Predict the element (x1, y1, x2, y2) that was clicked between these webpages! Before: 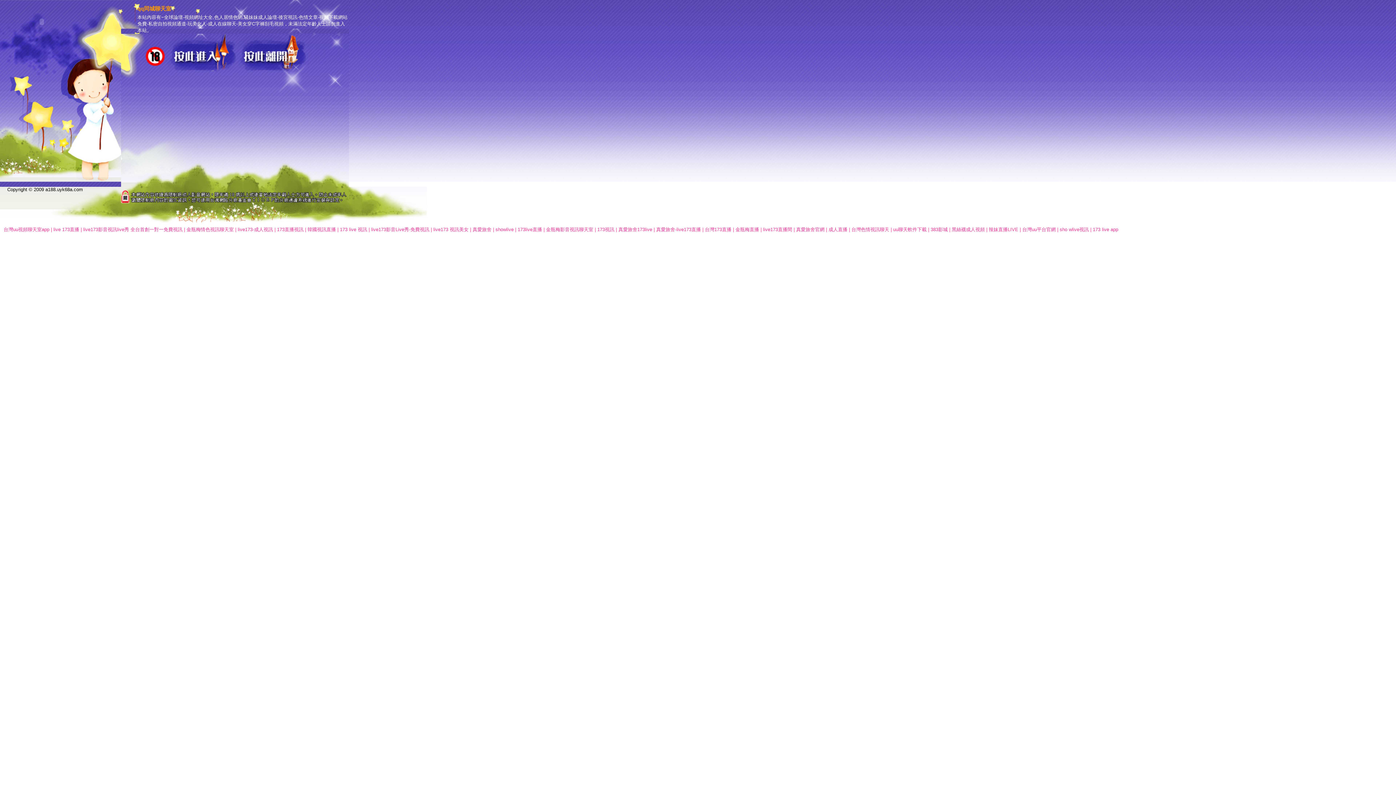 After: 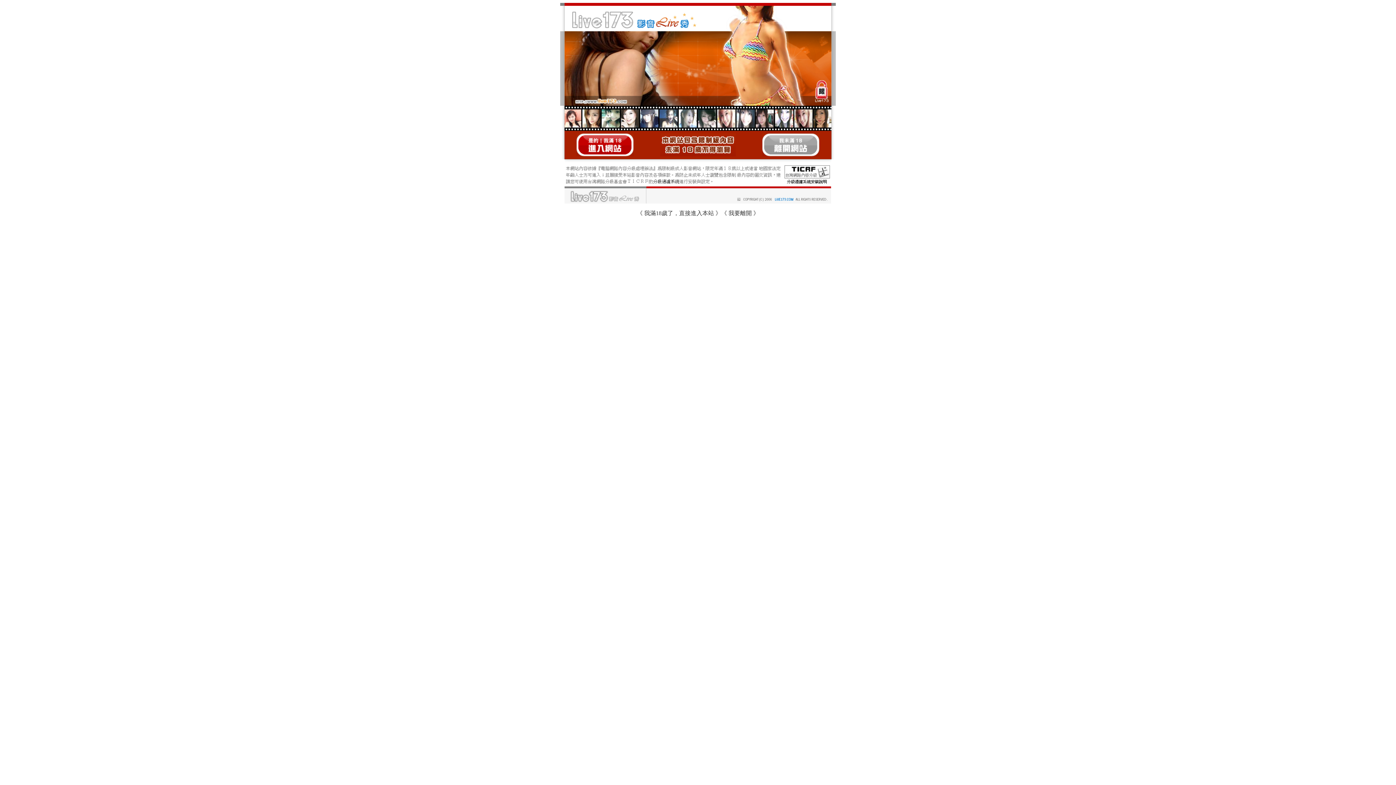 Action: label: 韓國視訊直播 bbox: (307, 226, 336, 232)